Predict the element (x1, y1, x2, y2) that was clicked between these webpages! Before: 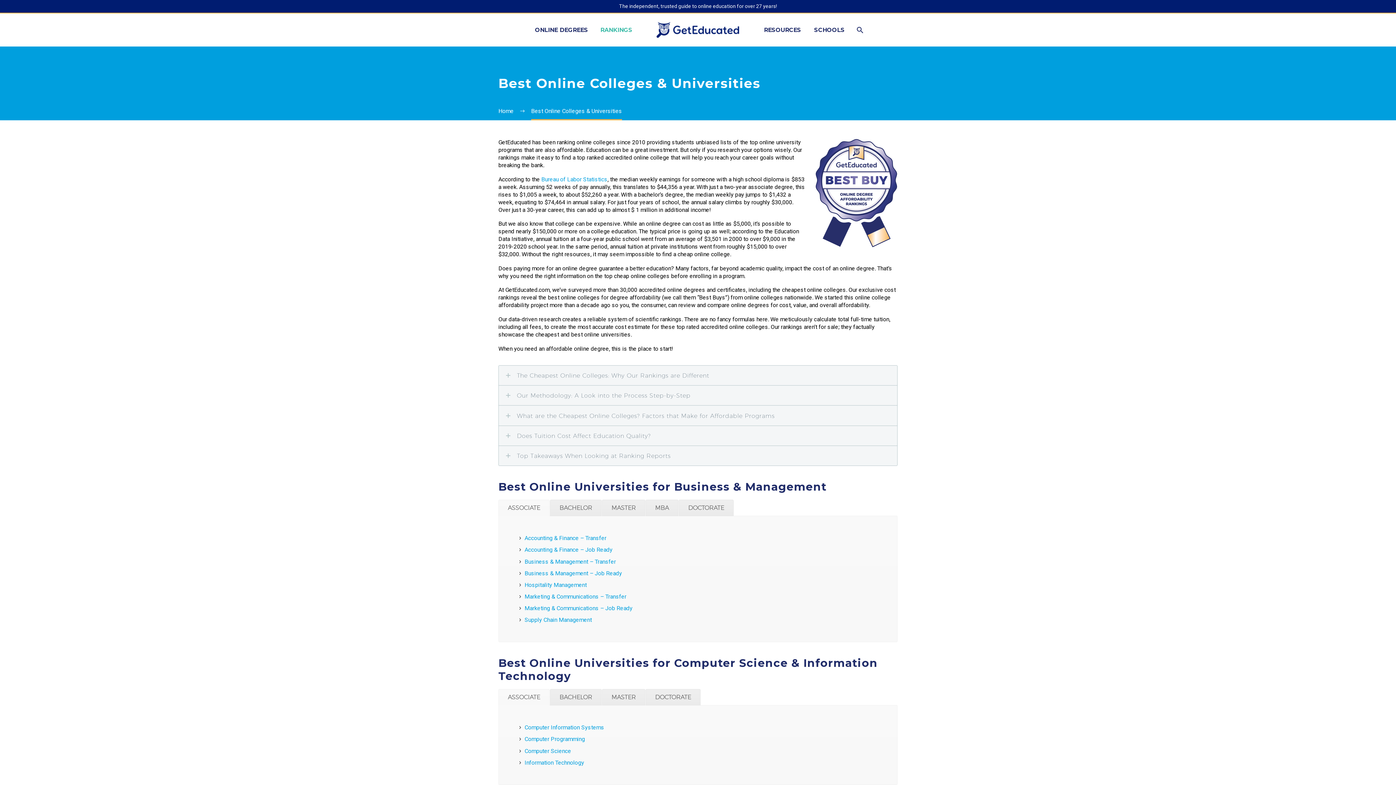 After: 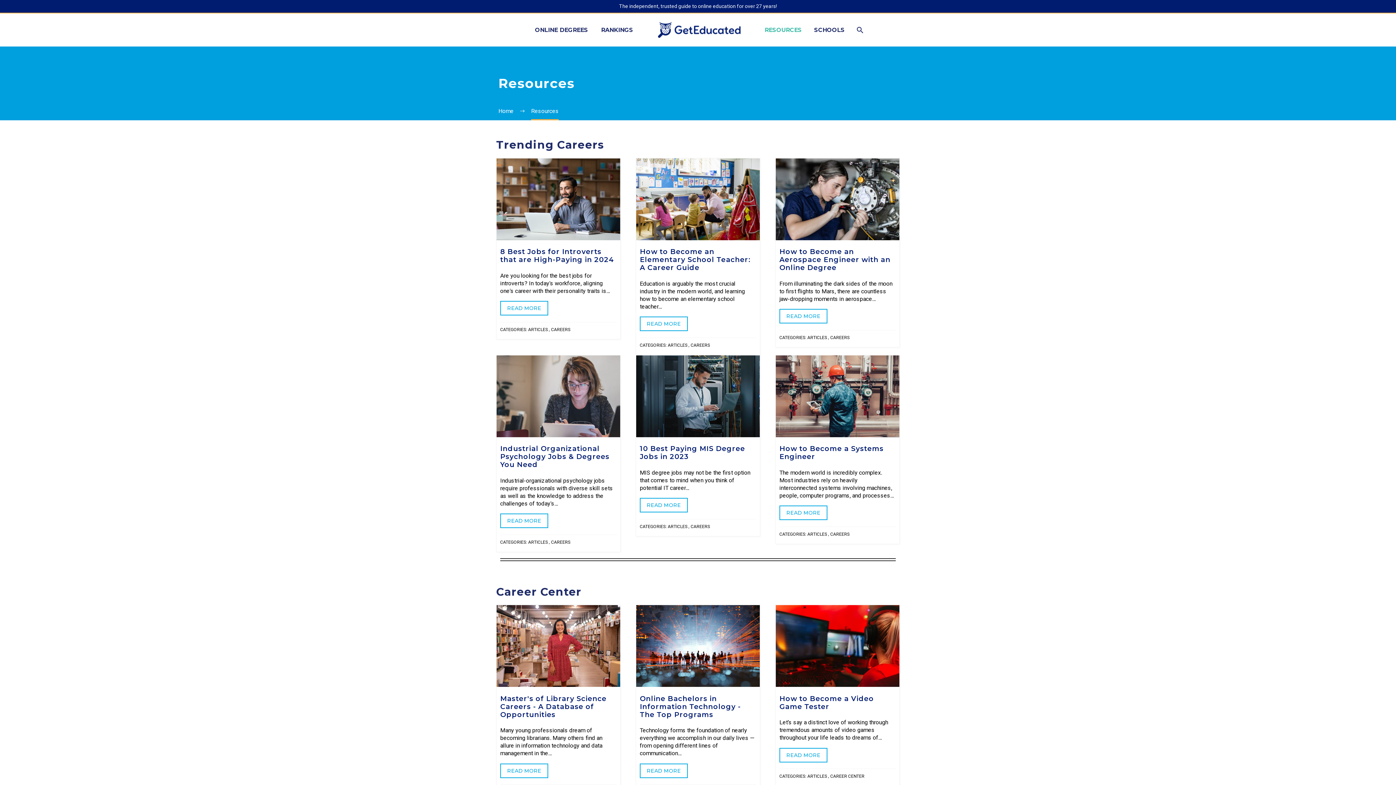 Action: bbox: (758, 25, 806, 34) label: RESOURCES